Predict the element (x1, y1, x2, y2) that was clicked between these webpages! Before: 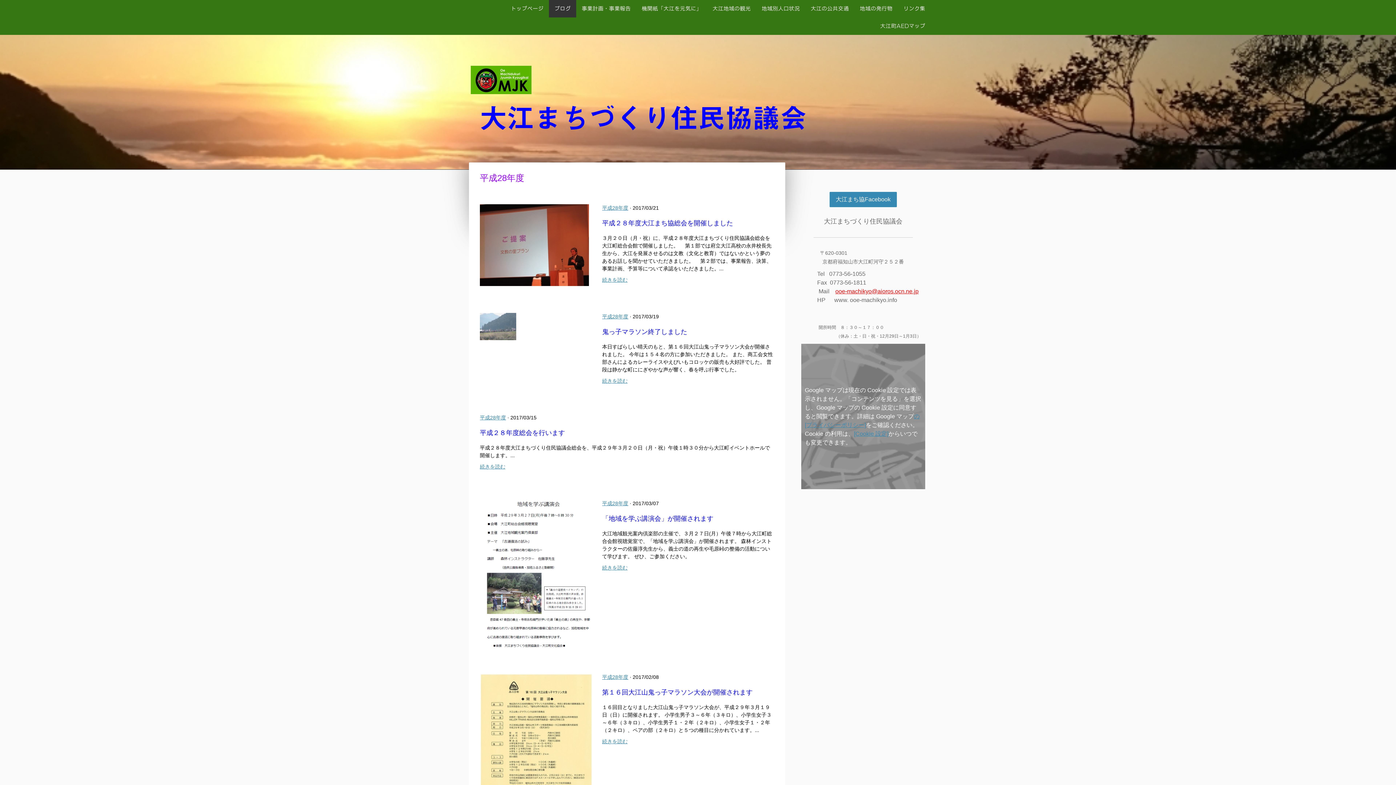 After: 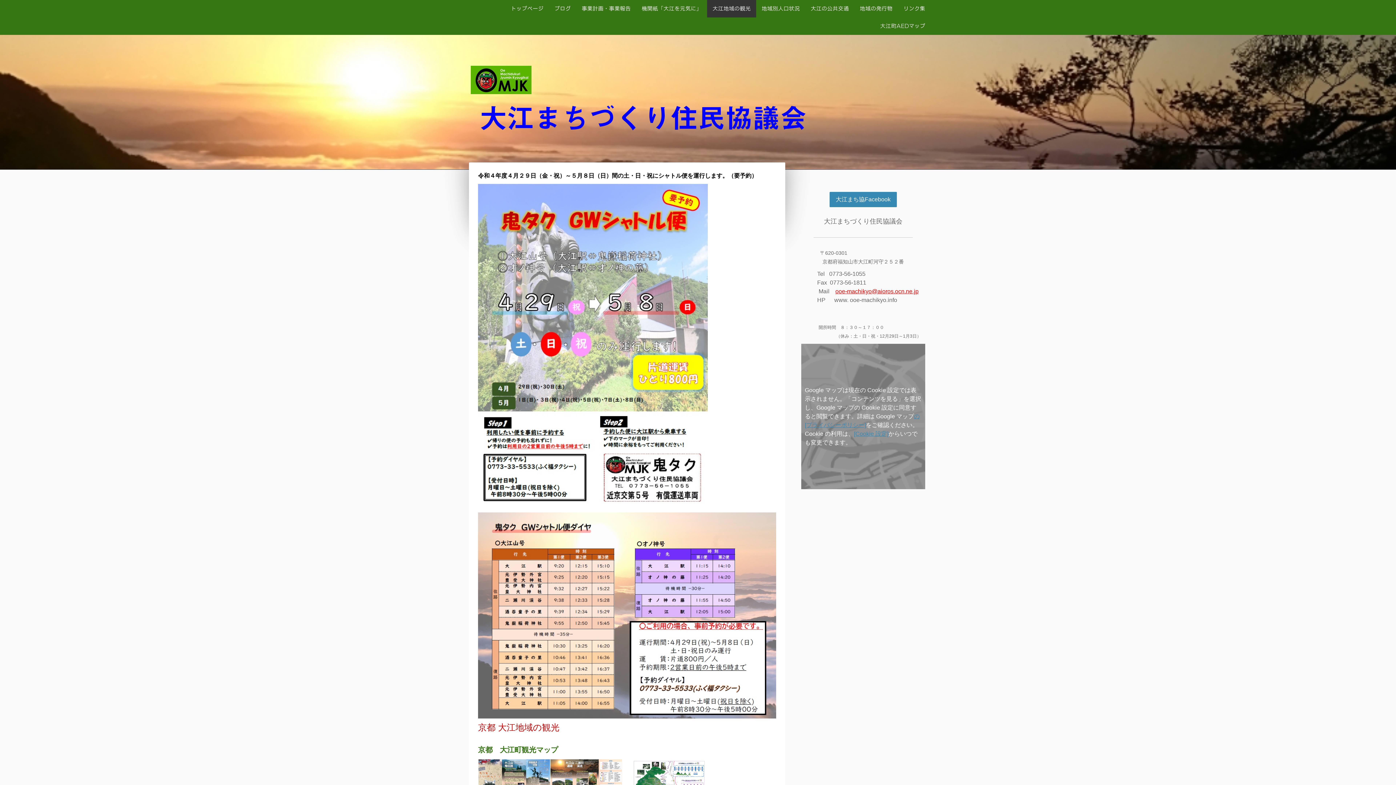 Action: bbox: (707, 0, 756, 17) label: 大江地域の観光